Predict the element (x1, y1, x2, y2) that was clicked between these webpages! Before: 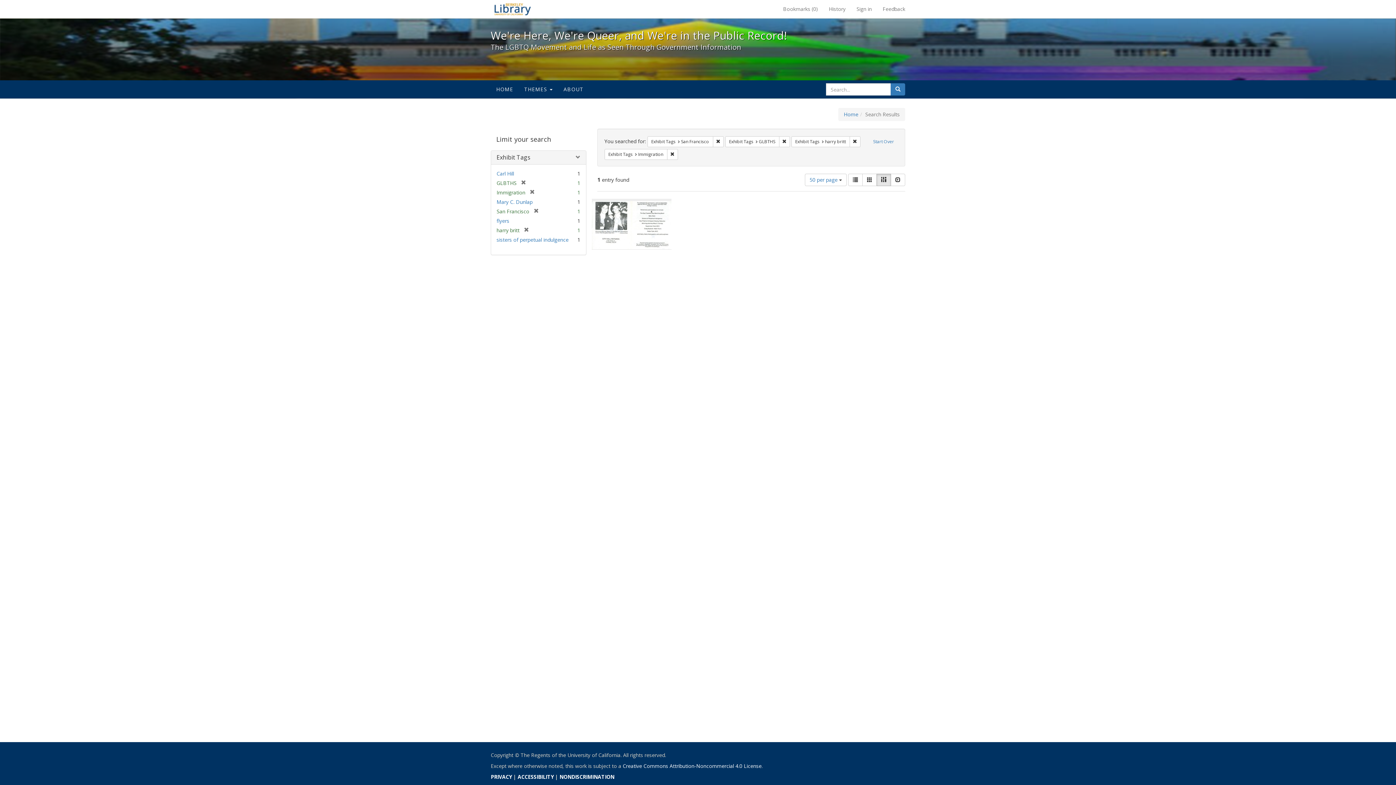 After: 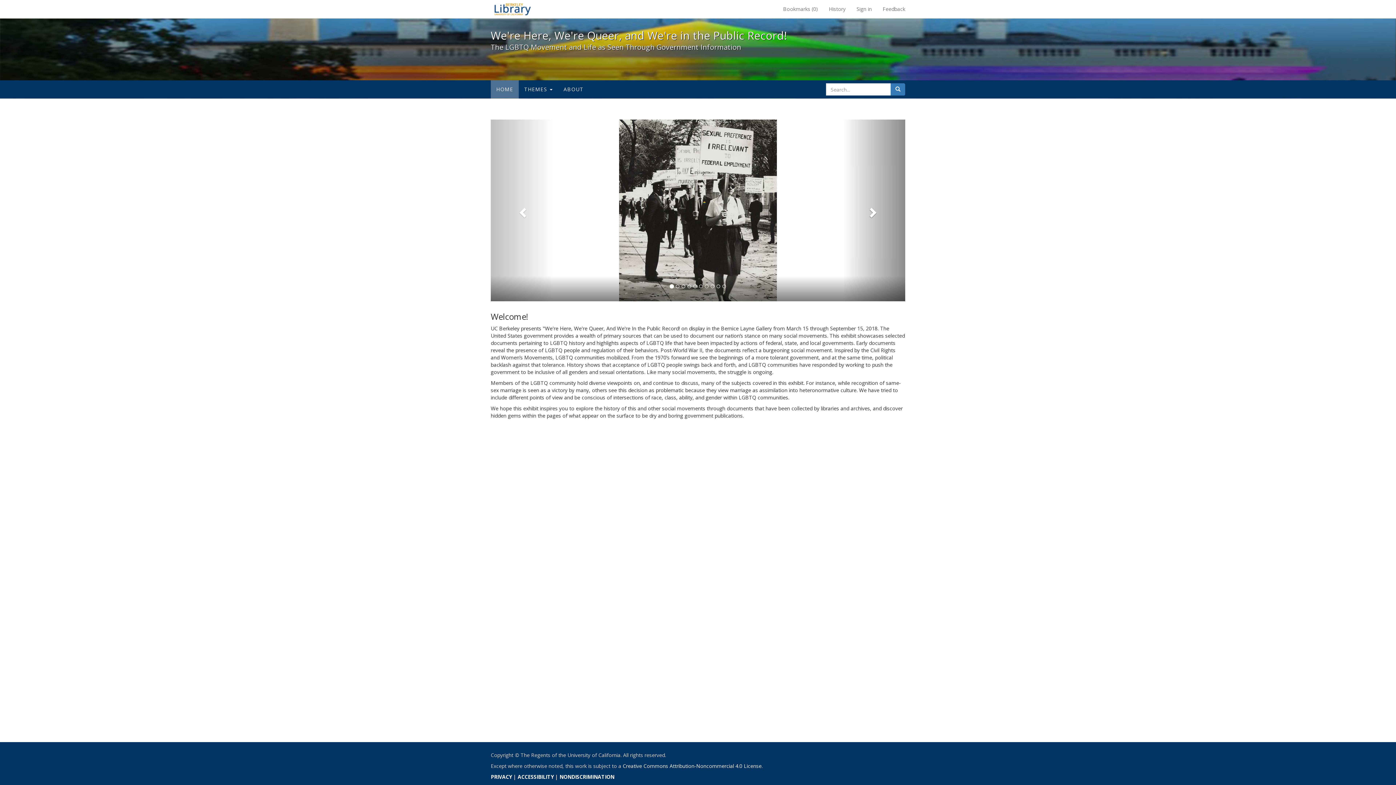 Action: label: Start Over bbox: (869, 136, 898, 147)